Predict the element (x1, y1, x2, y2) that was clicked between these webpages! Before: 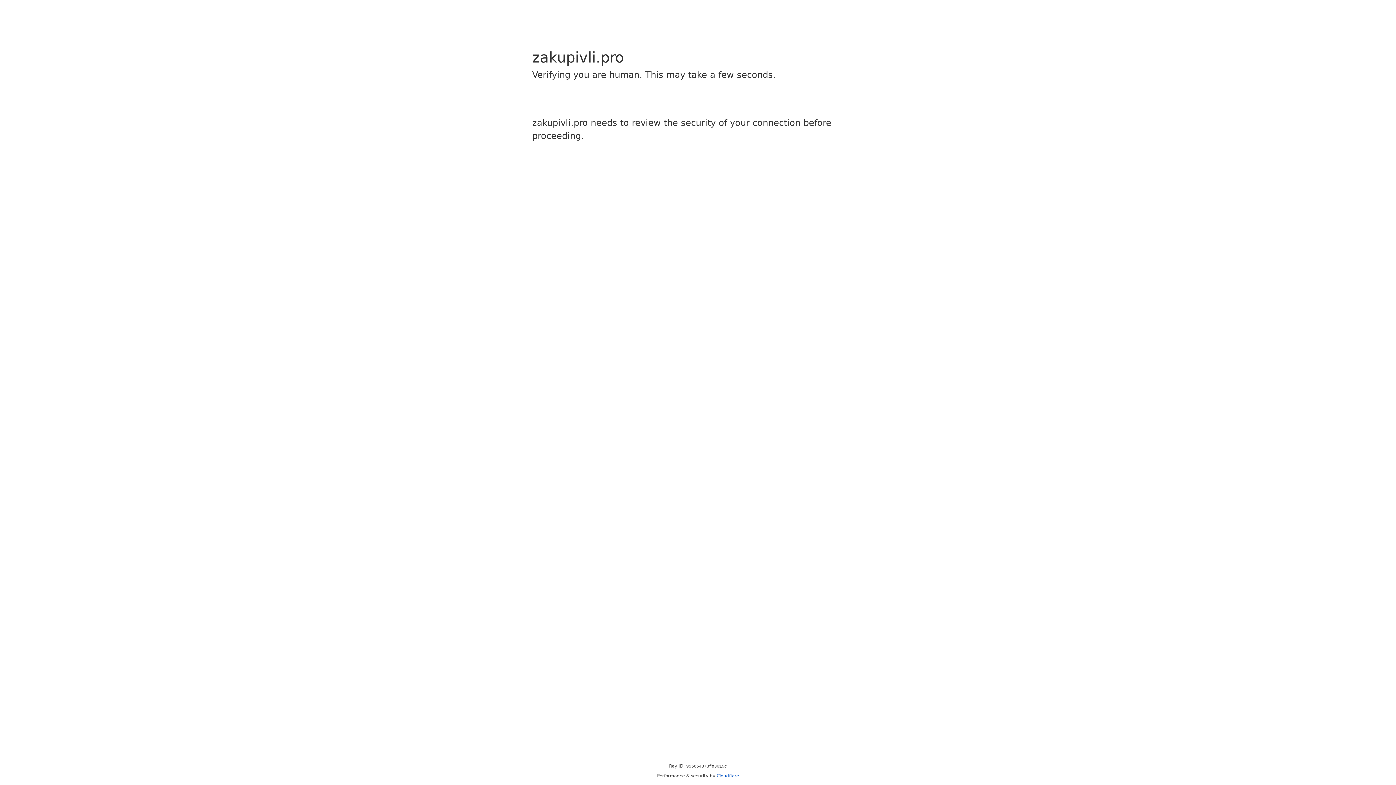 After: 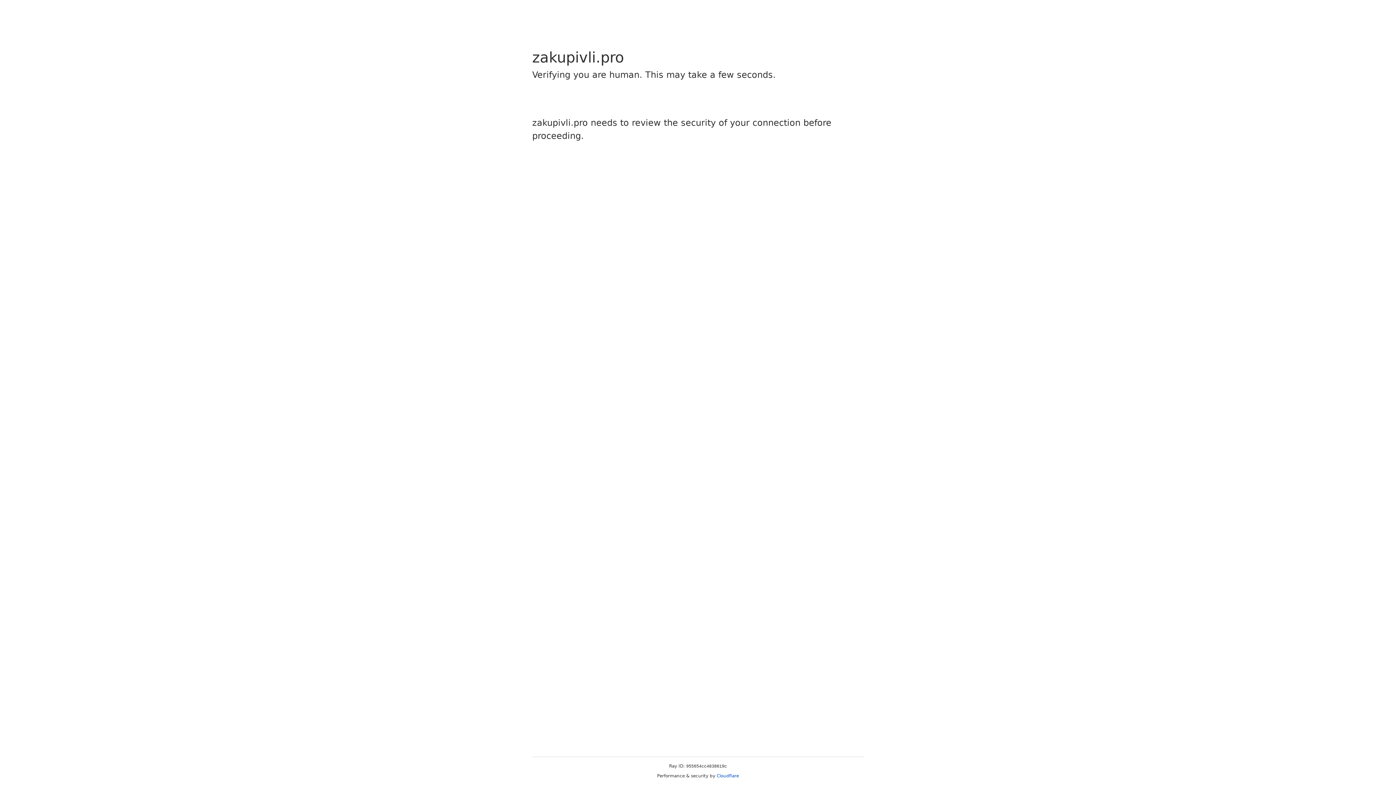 Action: label: Cloudflare bbox: (716, 773, 739, 778)